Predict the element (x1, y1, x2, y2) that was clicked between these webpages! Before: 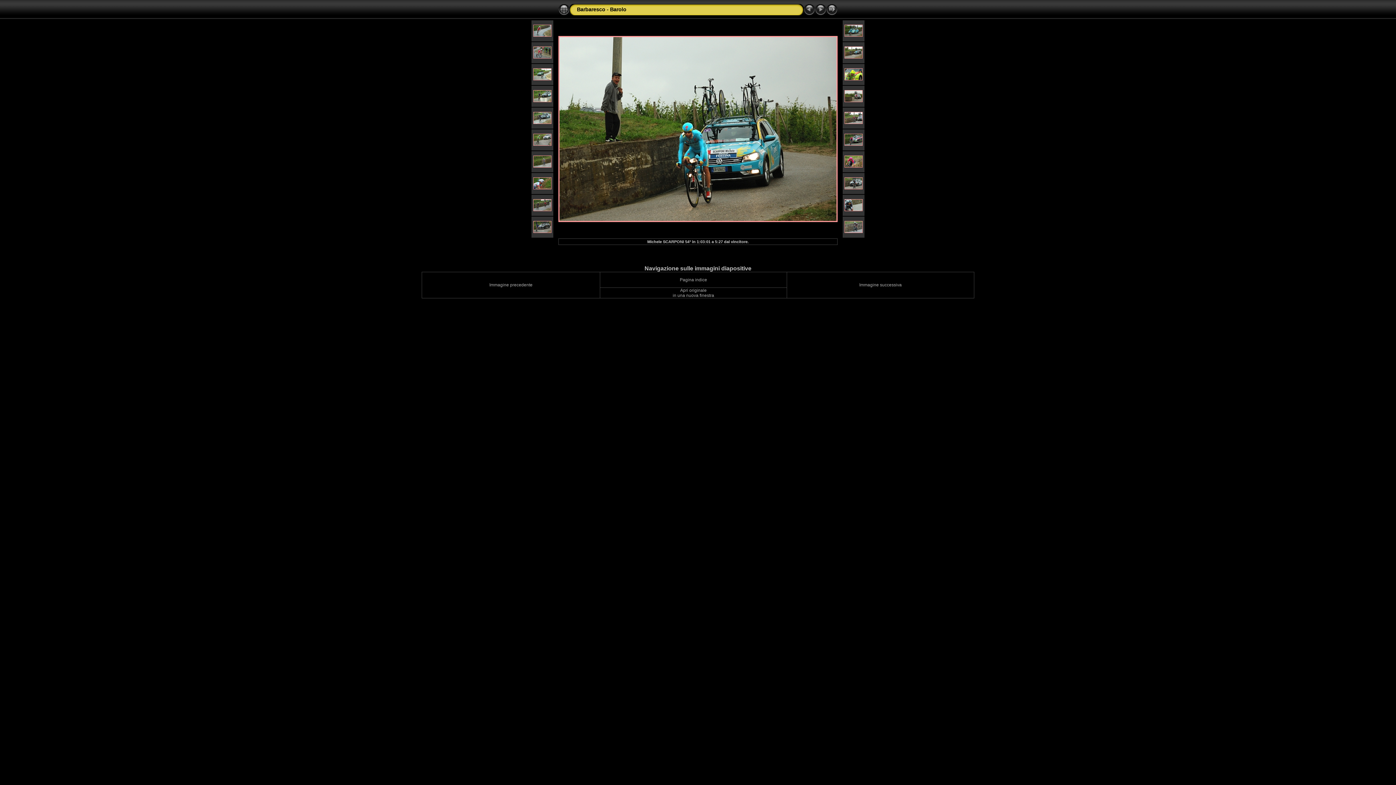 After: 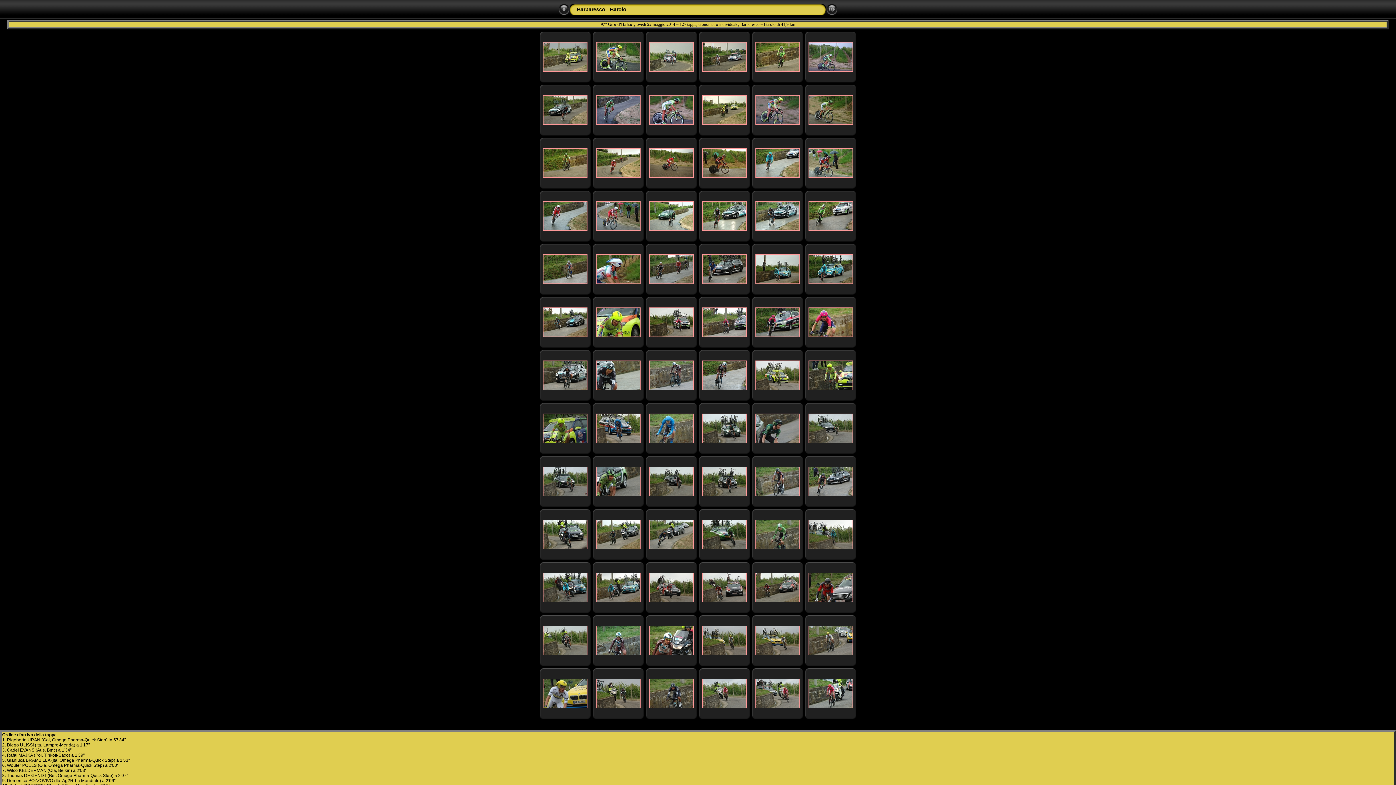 Action: bbox: (558, 11, 569, 16)